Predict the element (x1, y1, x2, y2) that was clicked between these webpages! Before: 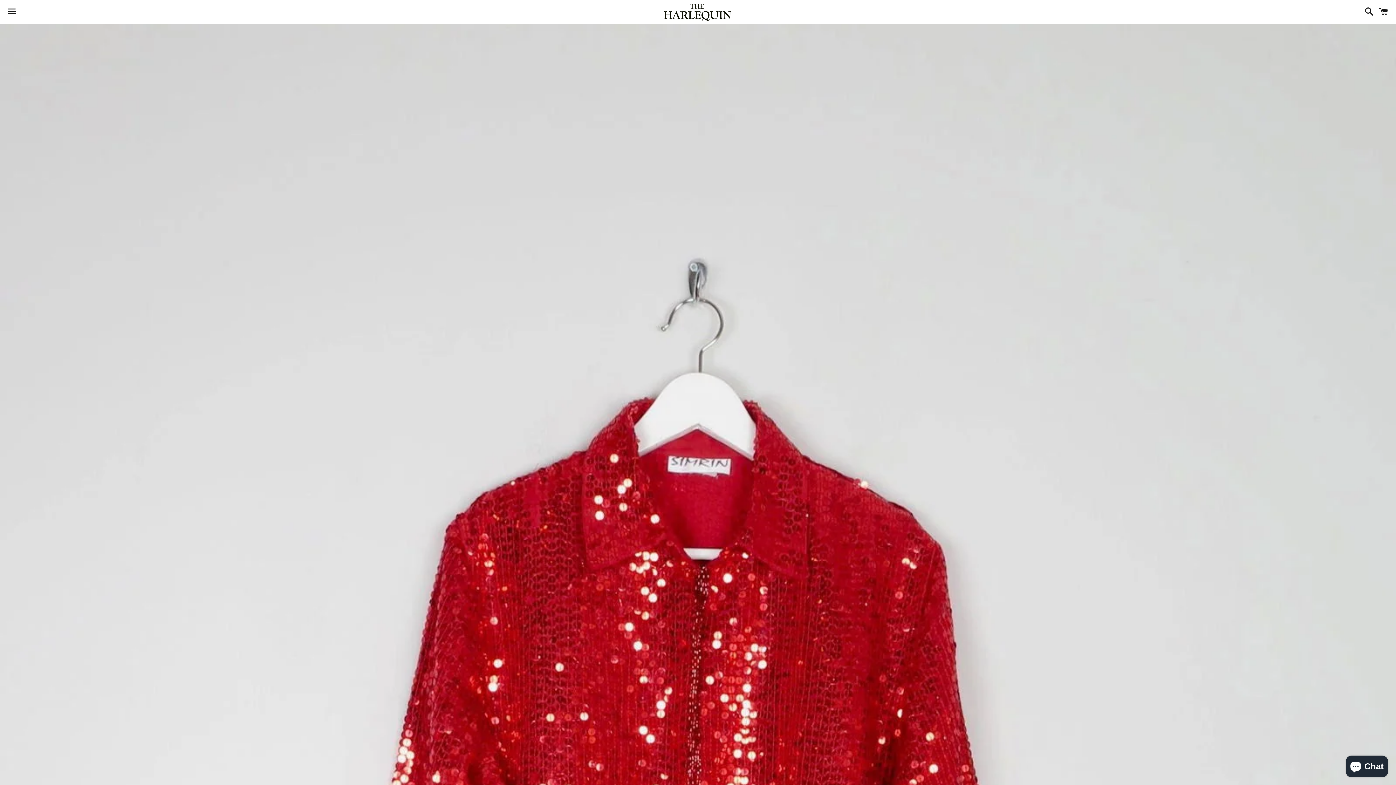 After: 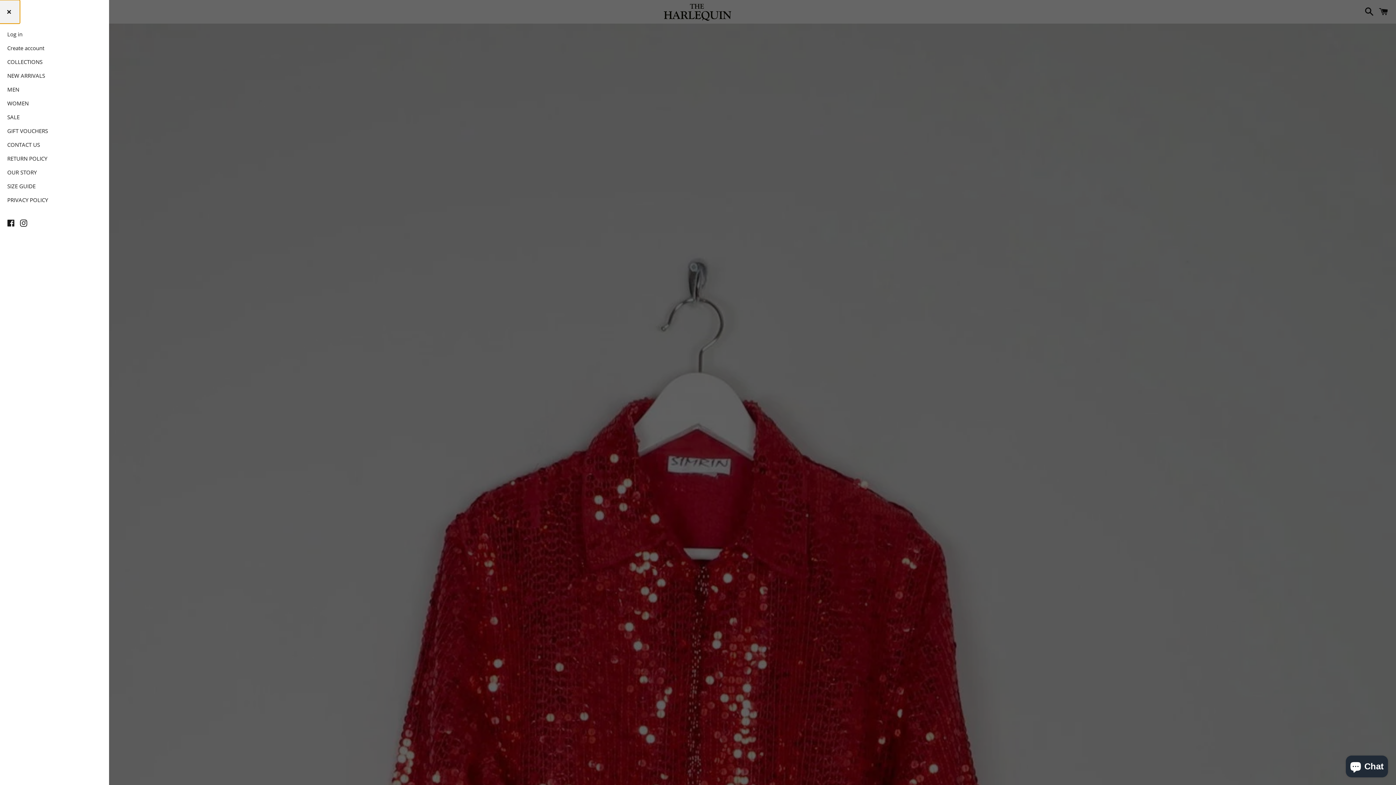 Action: bbox: (3, 0, 20, 22) label: Menu